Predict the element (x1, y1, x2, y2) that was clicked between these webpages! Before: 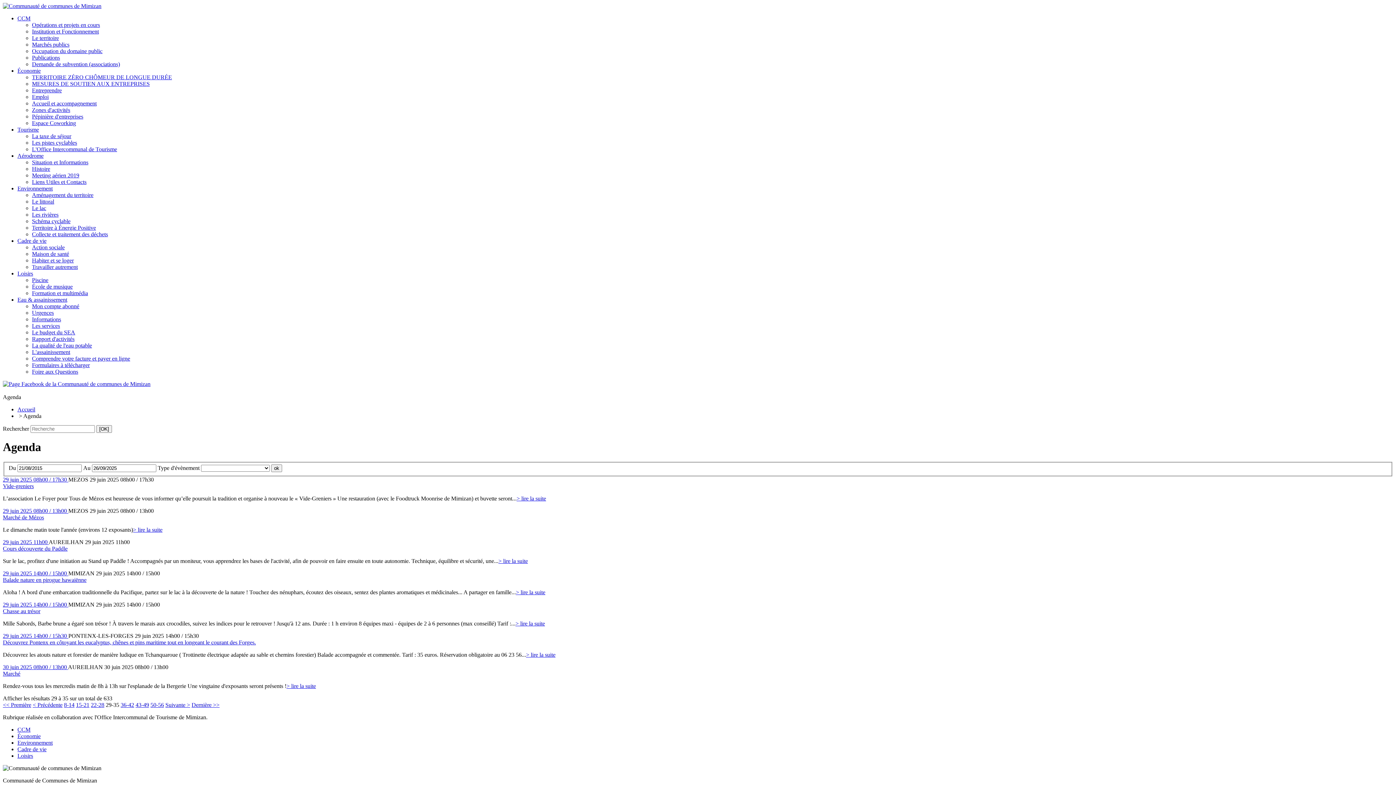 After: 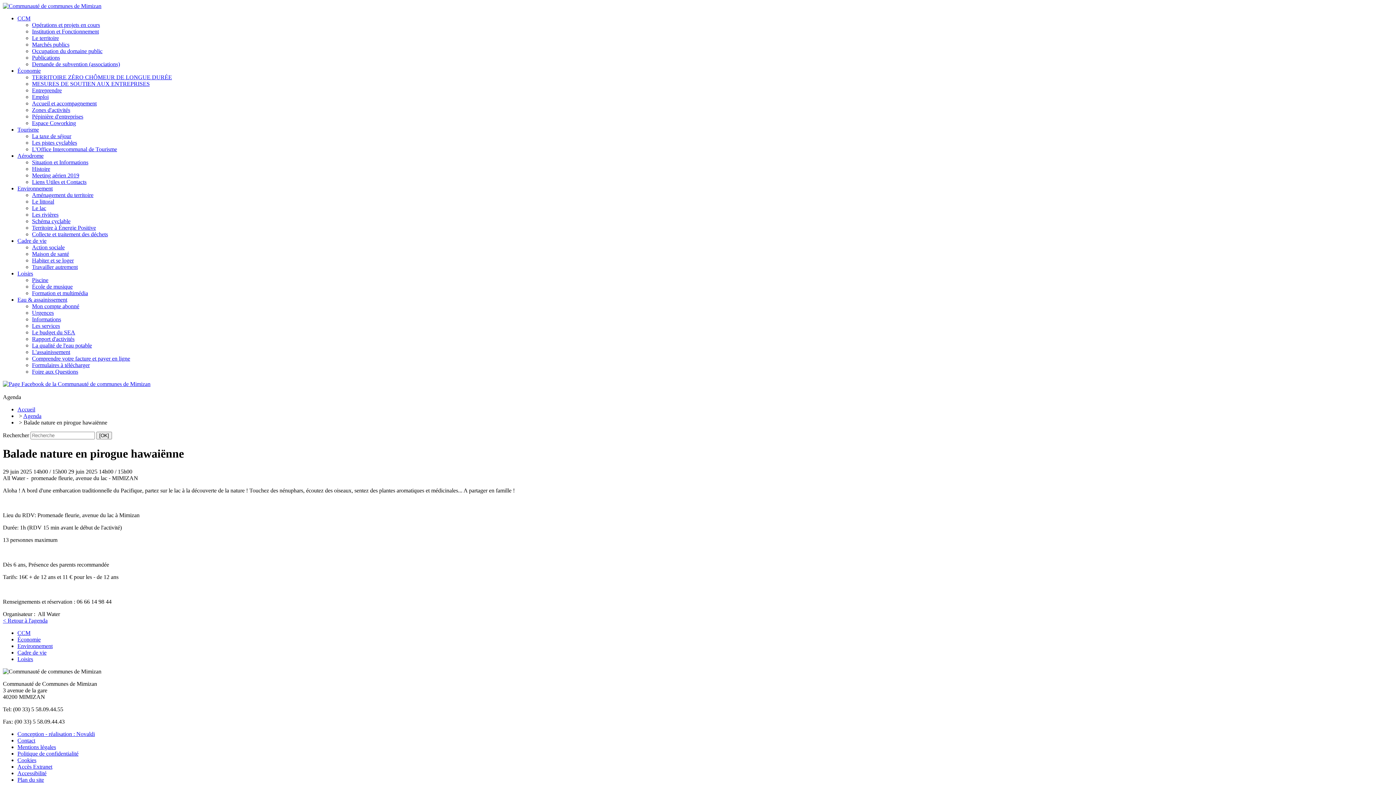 Action: bbox: (516, 589, 545, 595) label: > lire la suite